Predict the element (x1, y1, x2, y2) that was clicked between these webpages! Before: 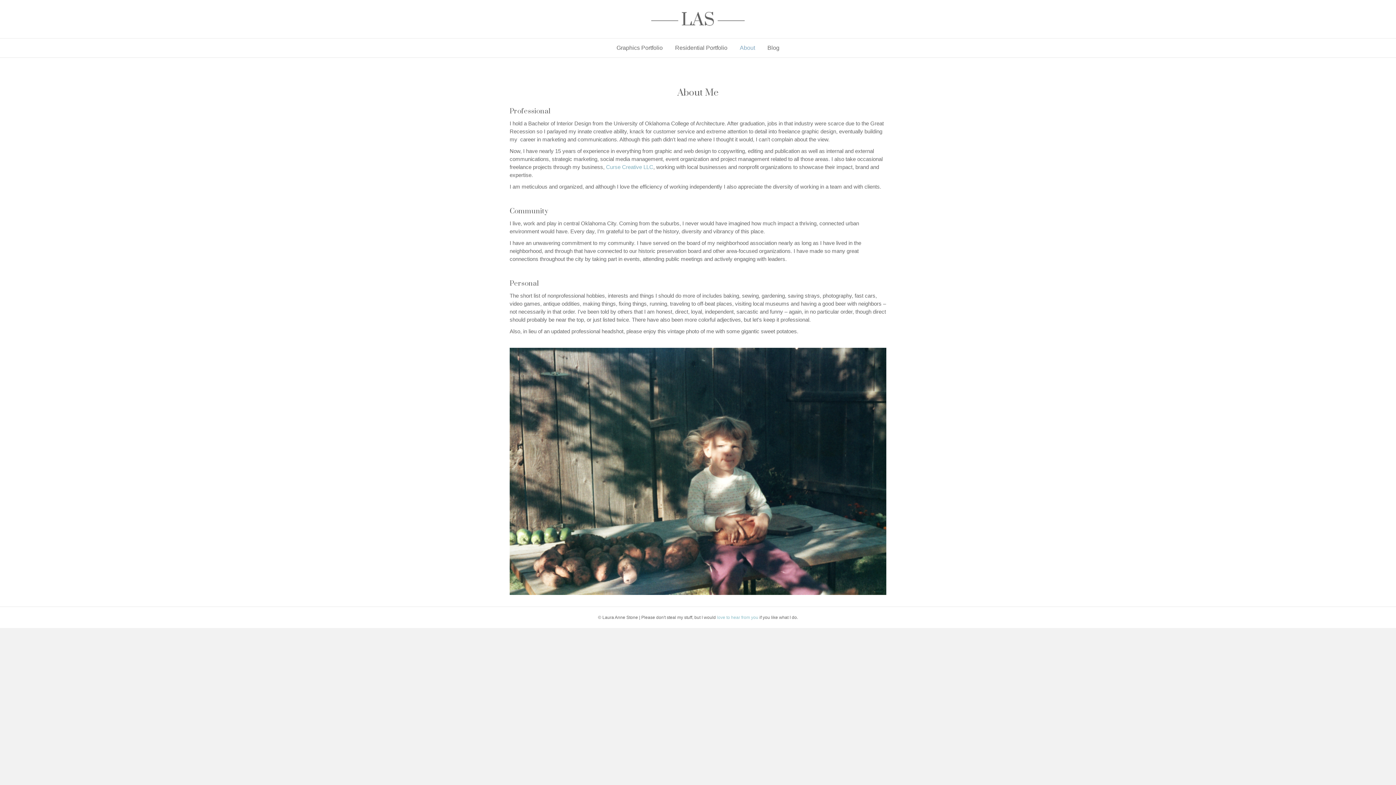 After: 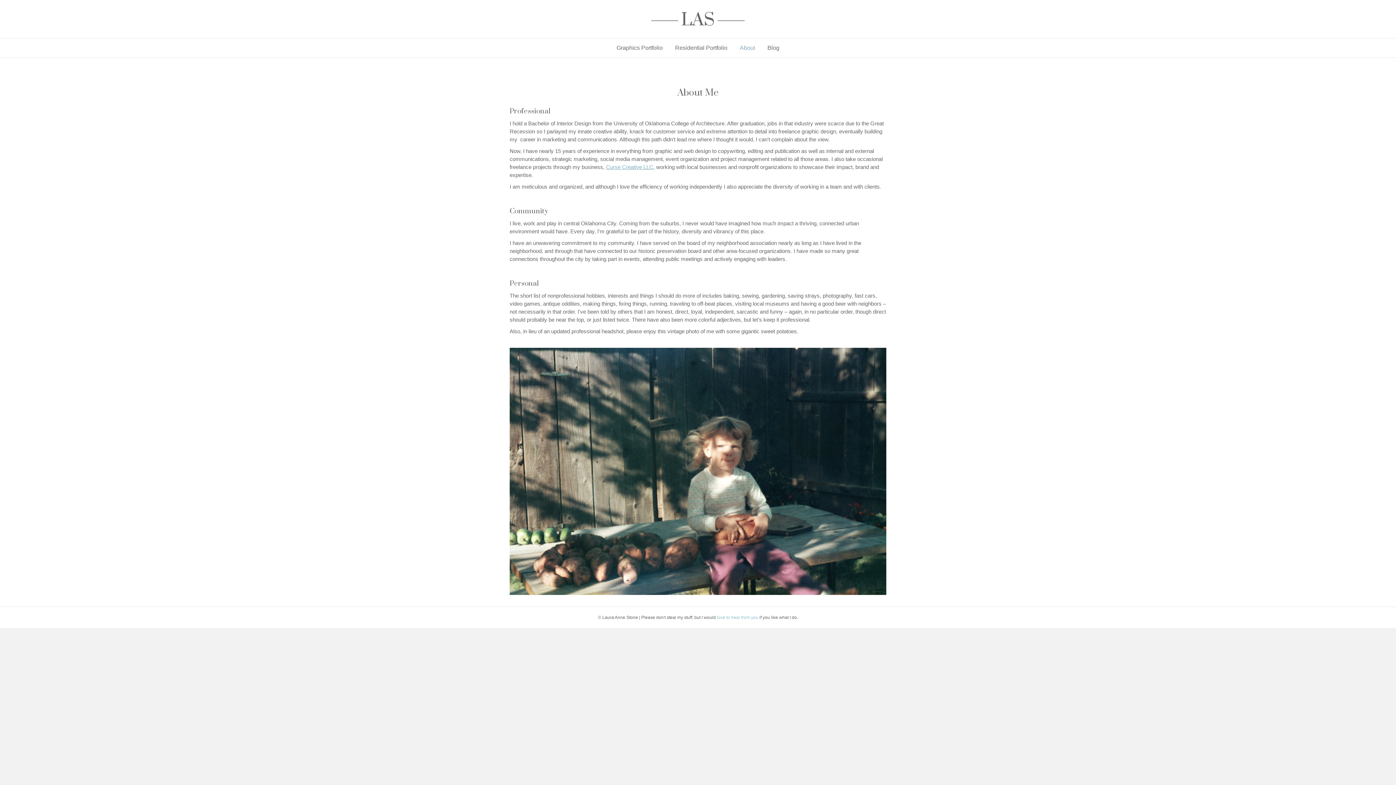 Action: label: Curse Creative LLC bbox: (606, 164, 653, 170)